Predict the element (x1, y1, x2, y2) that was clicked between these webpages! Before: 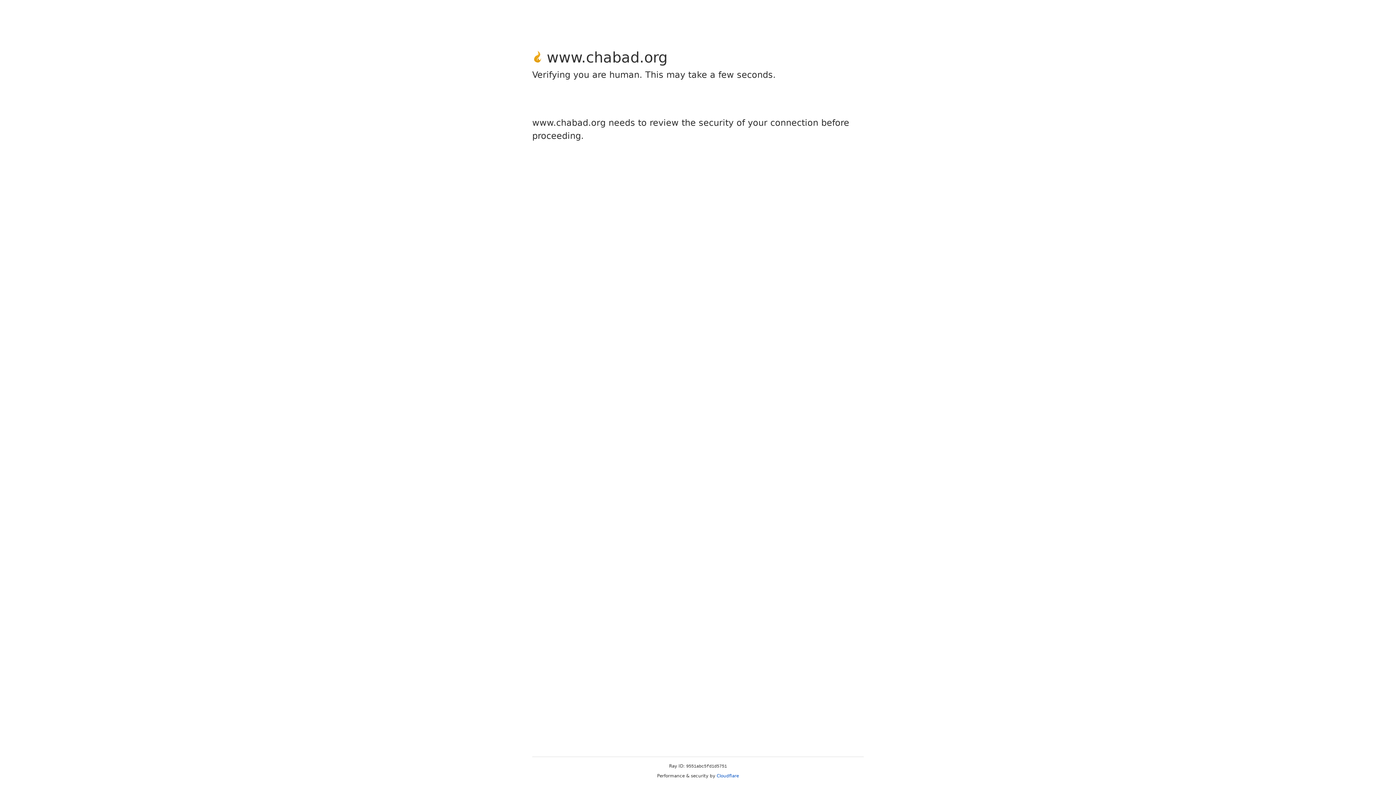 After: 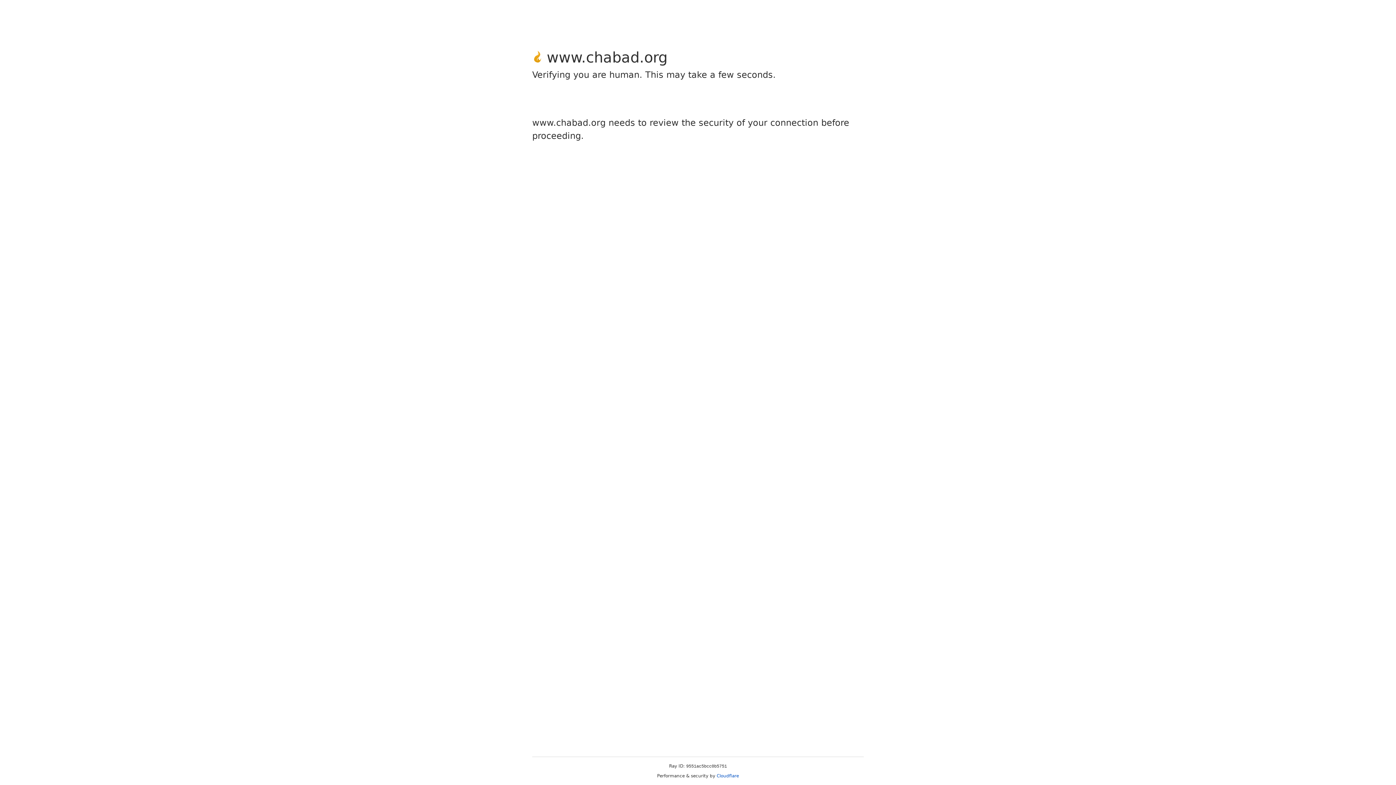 Action: bbox: (716, 773, 739, 778) label: Cloudflare